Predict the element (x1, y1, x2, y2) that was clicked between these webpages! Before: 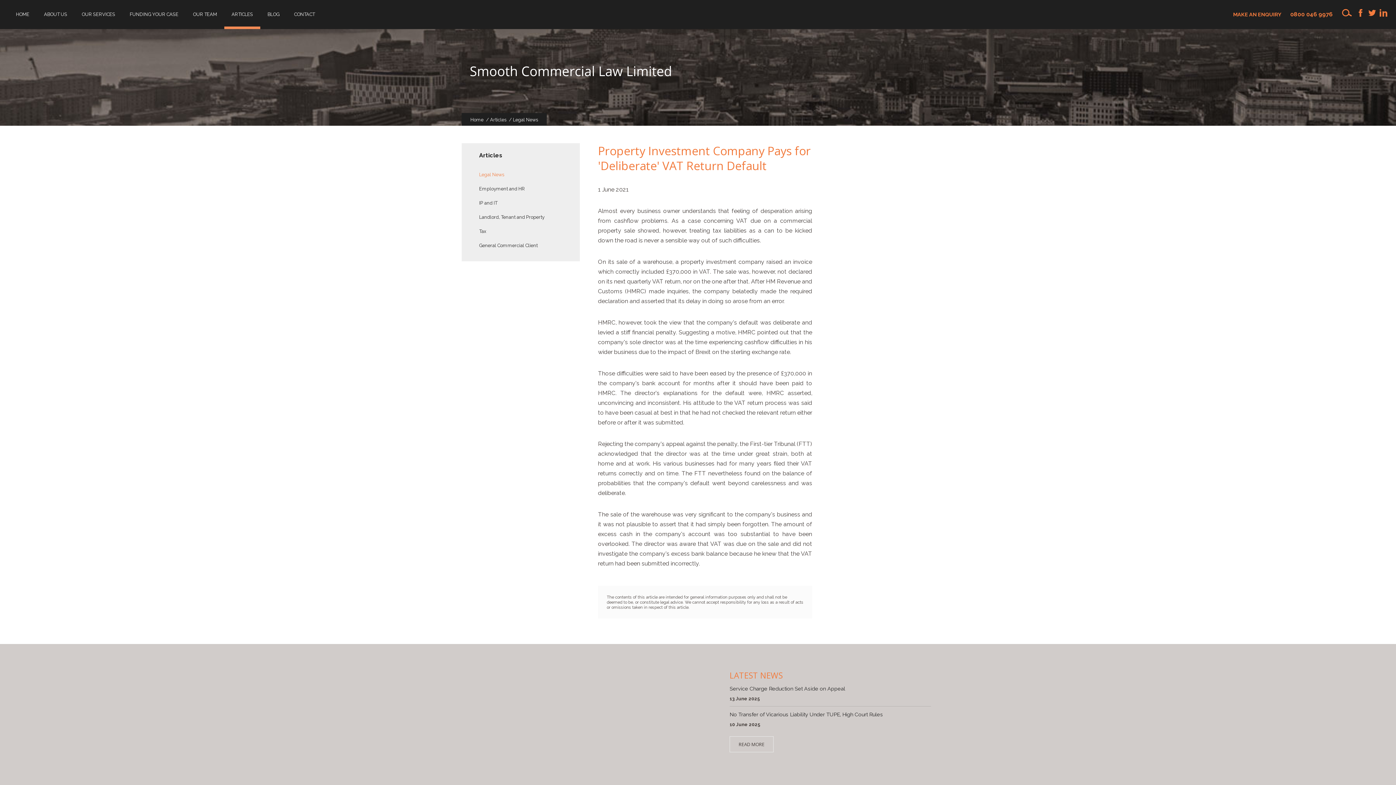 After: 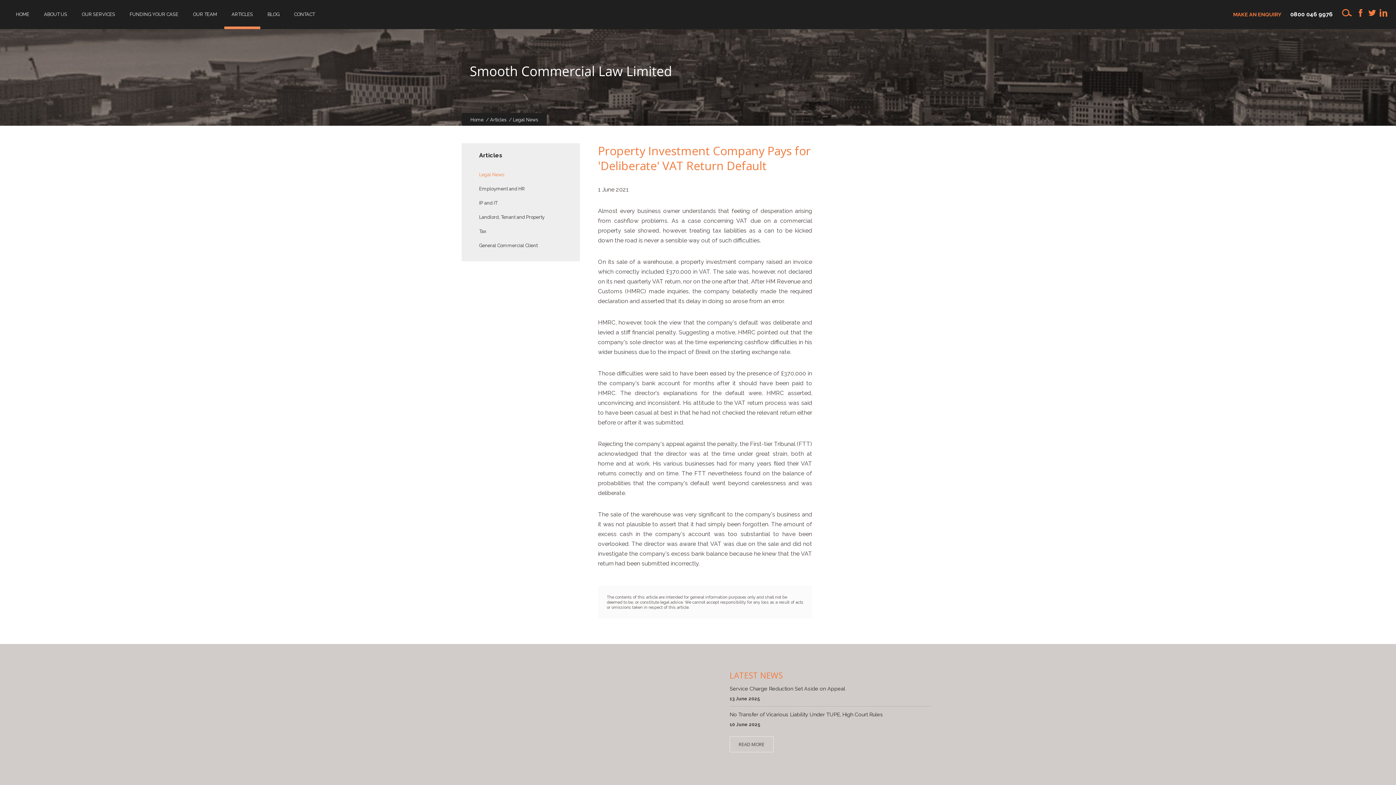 Action: label: 0800 046 9976 bbox: (1290, 9, 1333, 20)